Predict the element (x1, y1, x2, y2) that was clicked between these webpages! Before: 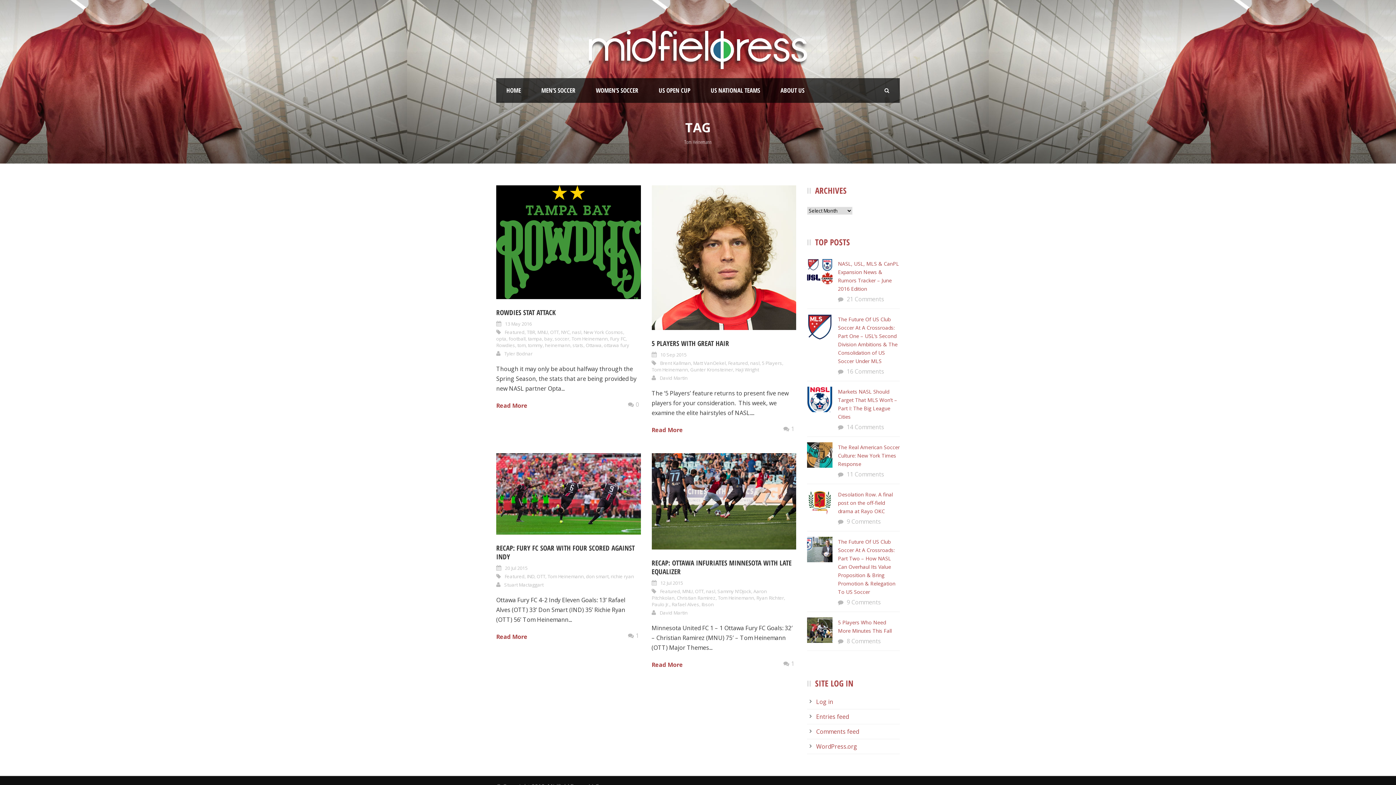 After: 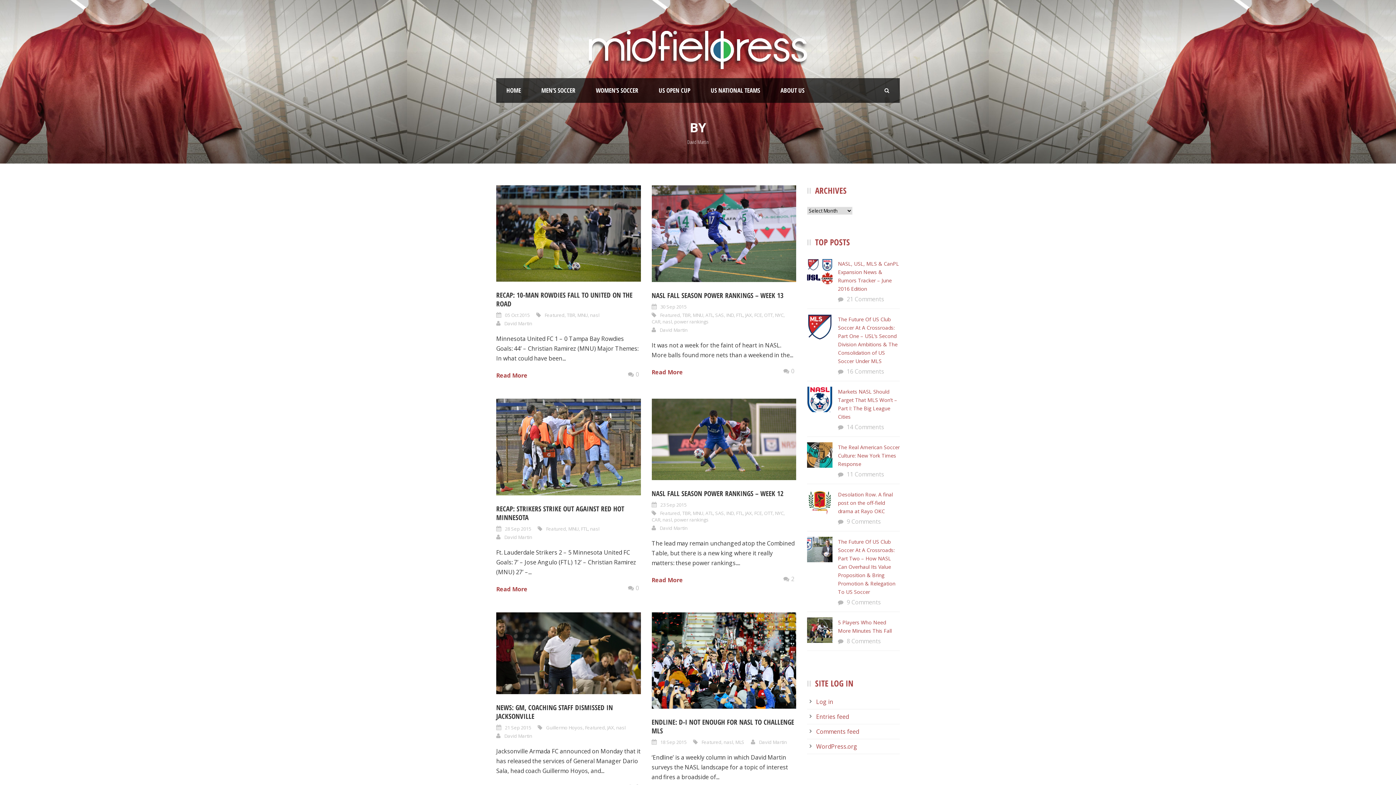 Action: bbox: (659, 609, 687, 616) label: David Martin